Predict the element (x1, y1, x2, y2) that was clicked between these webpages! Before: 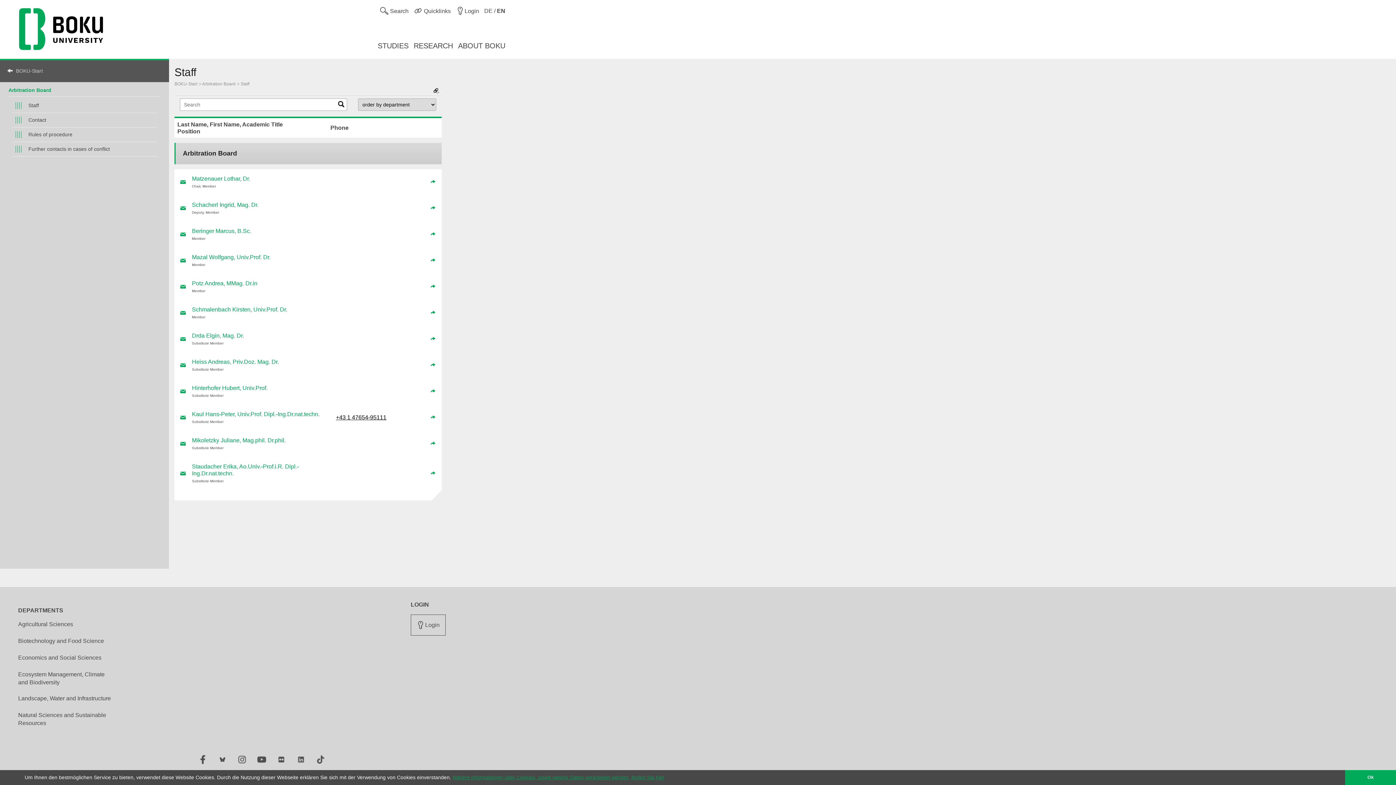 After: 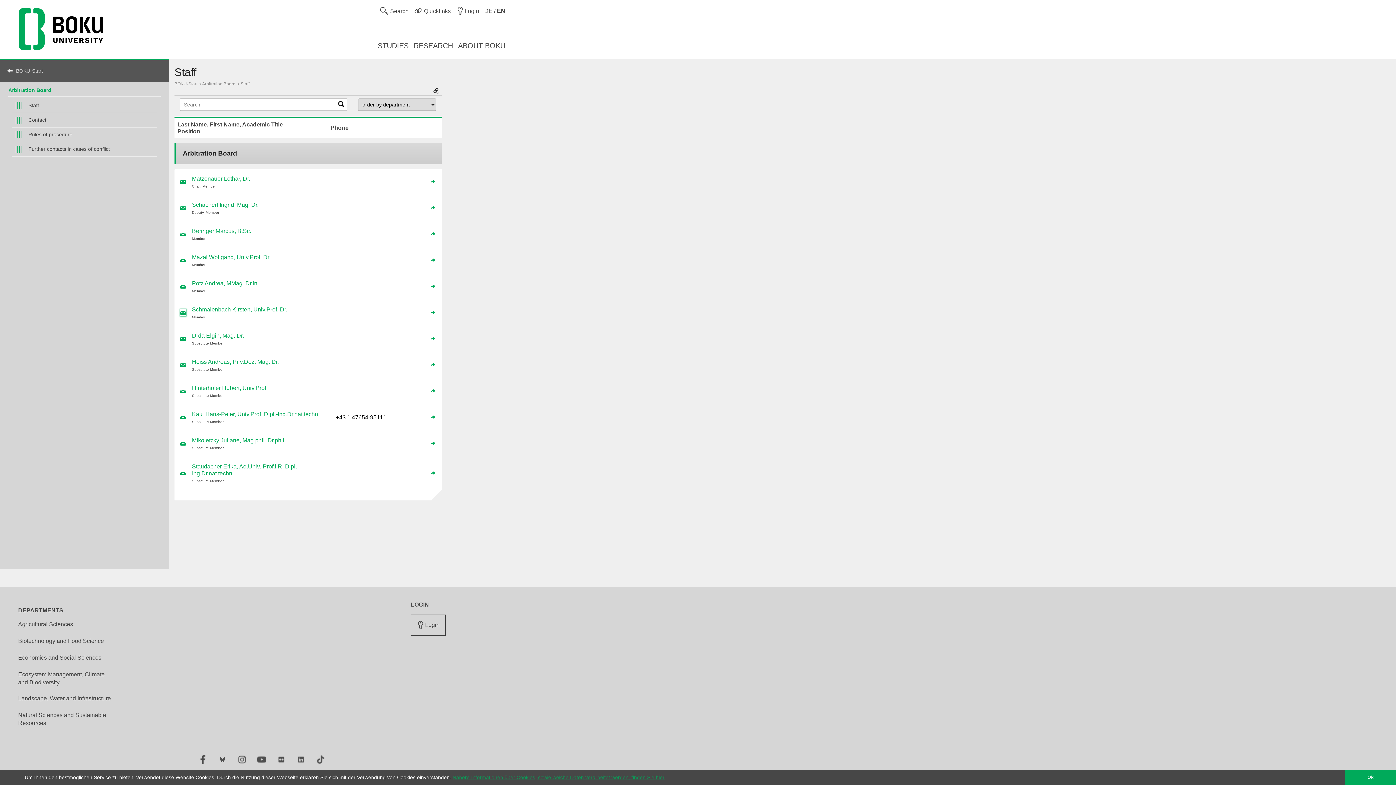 Action: bbox: (180, 309, 186, 316)